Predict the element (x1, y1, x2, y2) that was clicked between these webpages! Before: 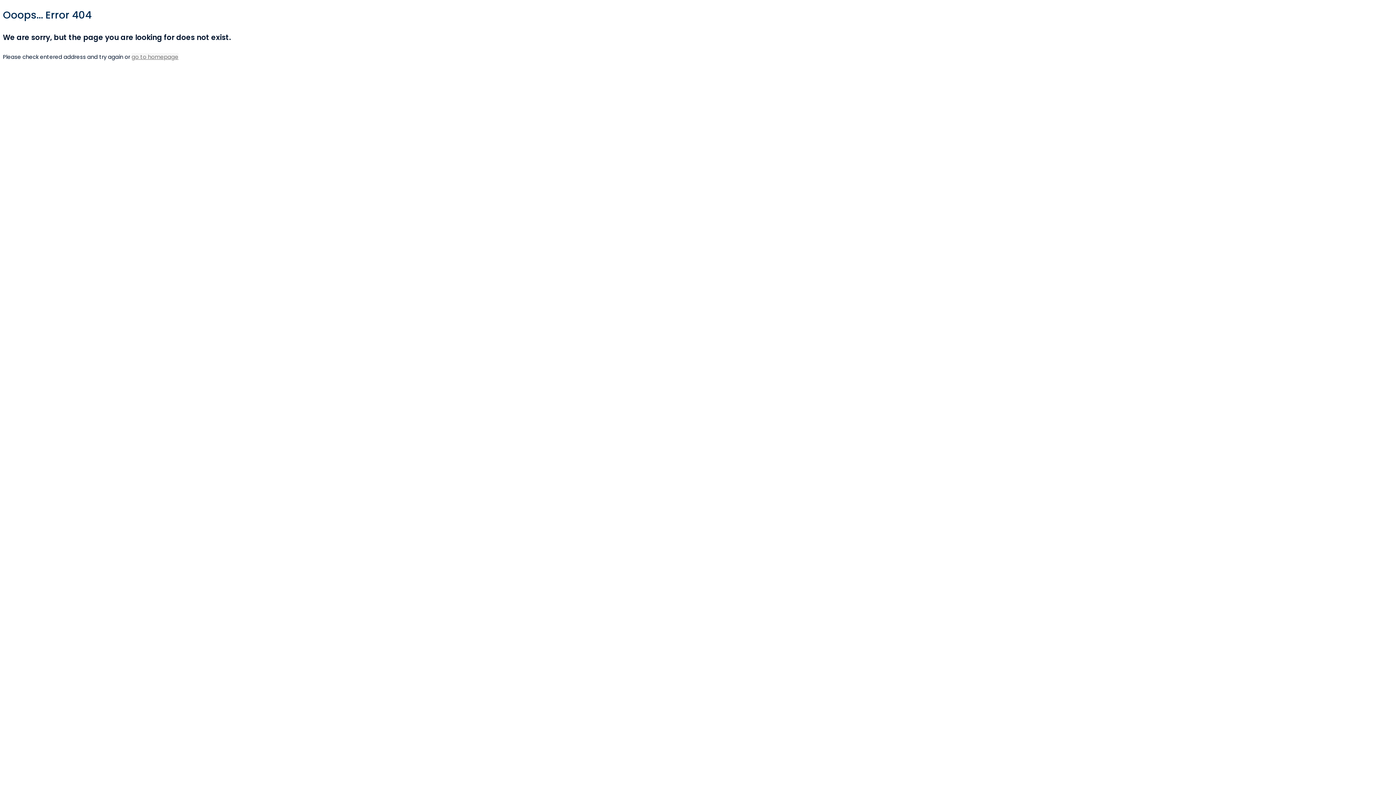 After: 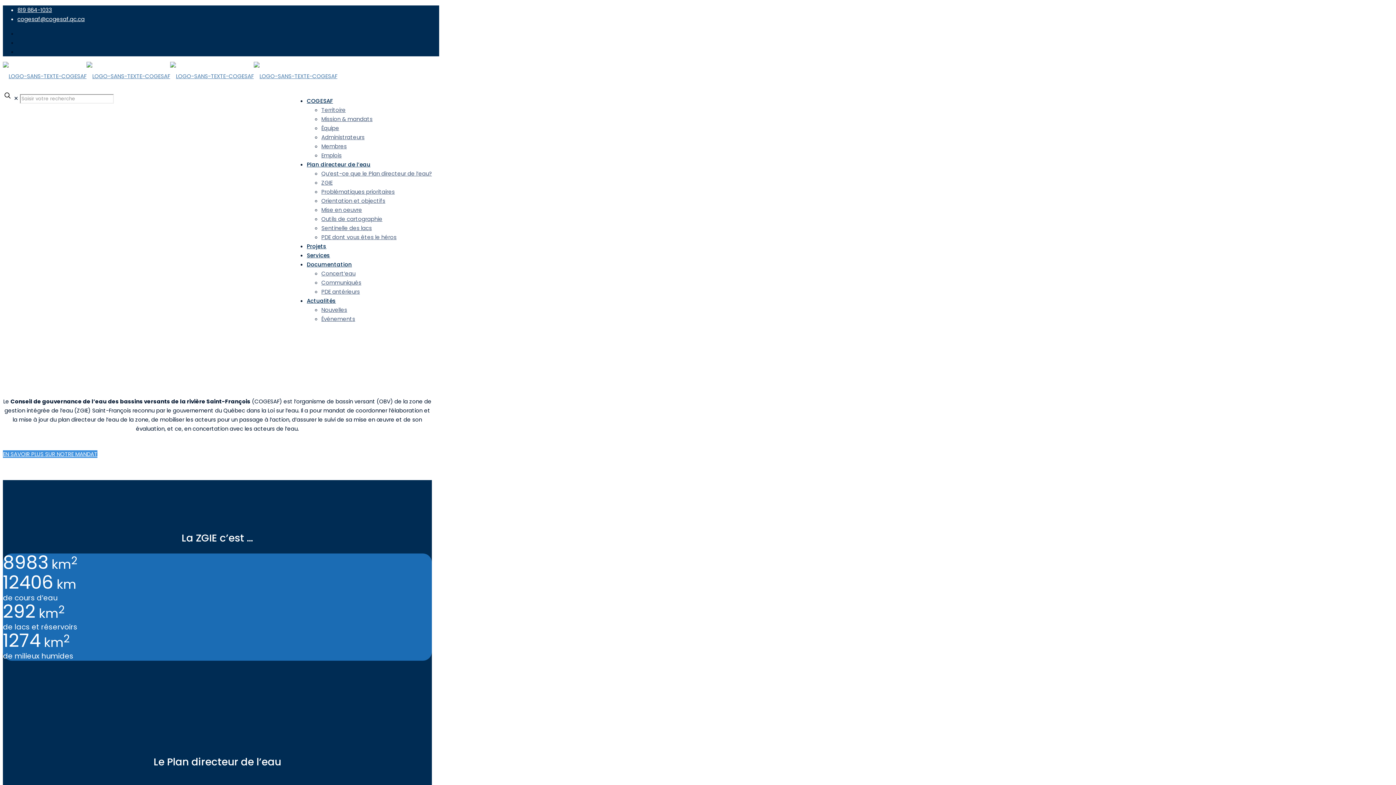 Action: label: go to homepage bbox: (131, 53, 178, 60)